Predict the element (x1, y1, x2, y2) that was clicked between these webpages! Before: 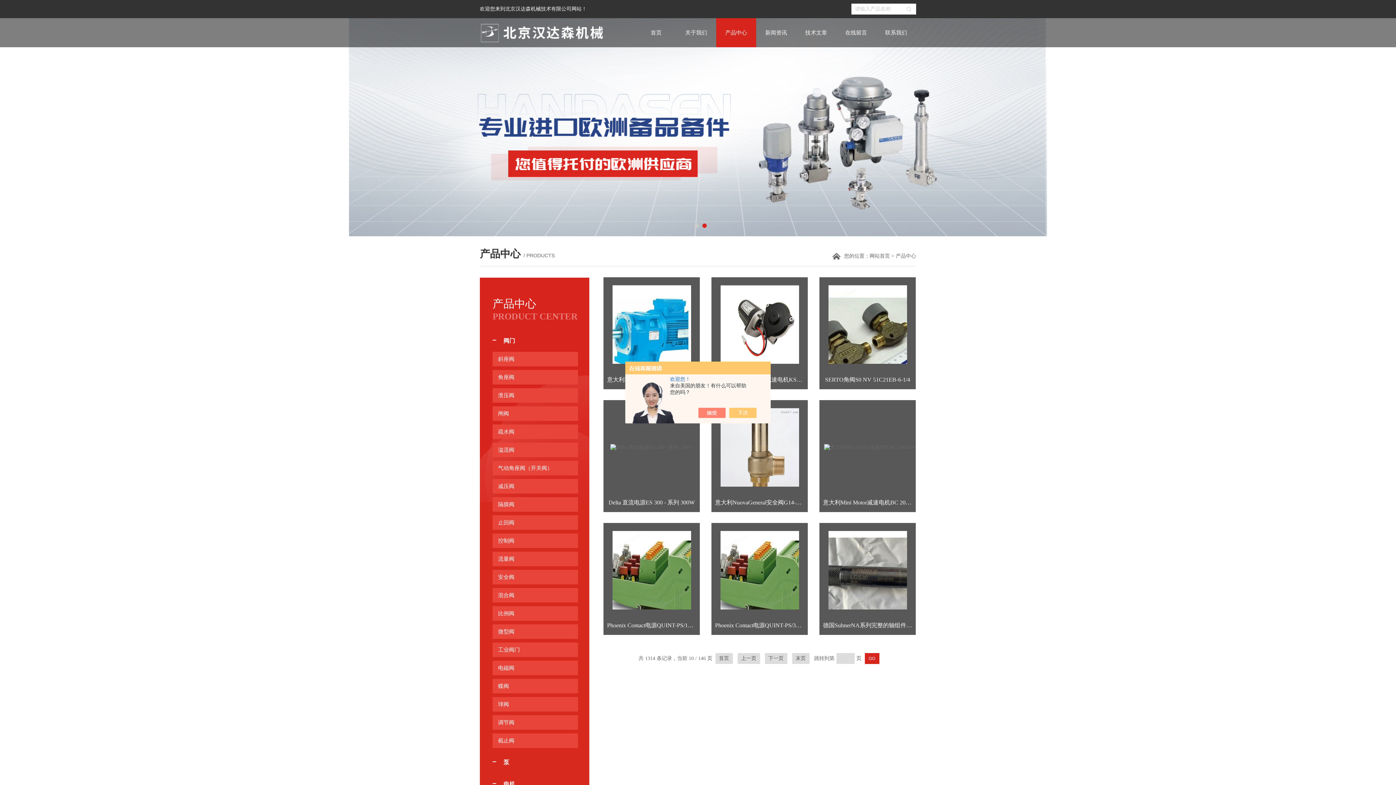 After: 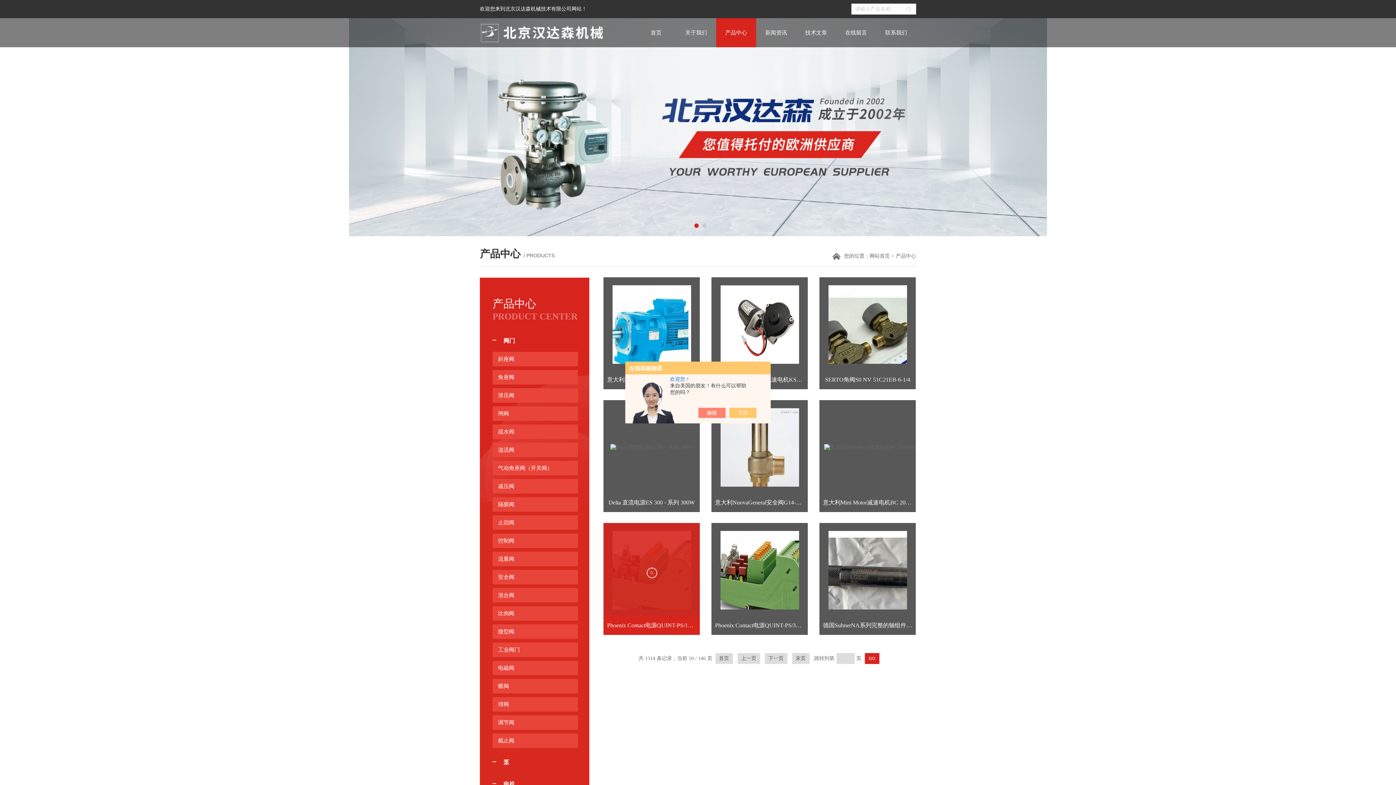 Action: label: Phoenix Contact电源QUINT-PS/1AC/24DC/10 bbox: (607, 616, 696, 635)